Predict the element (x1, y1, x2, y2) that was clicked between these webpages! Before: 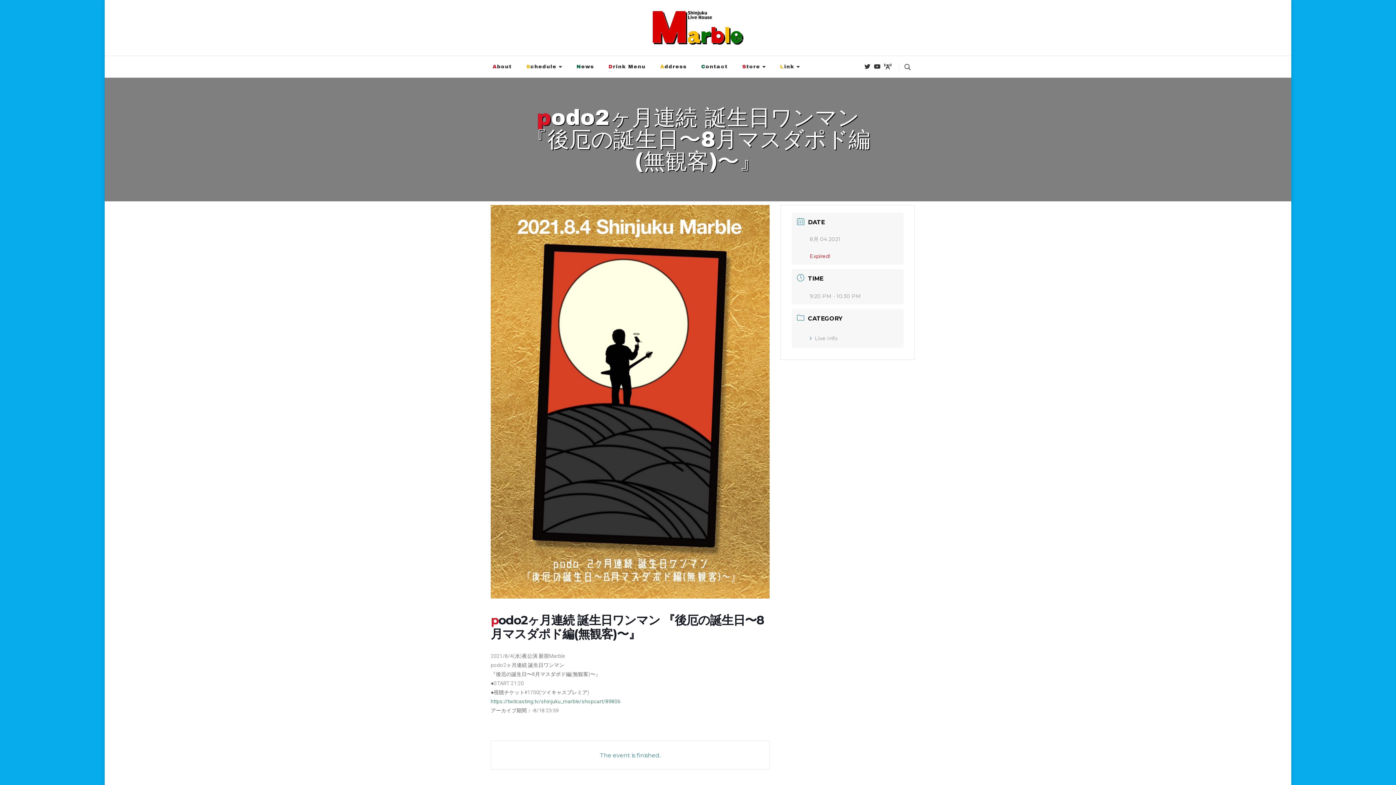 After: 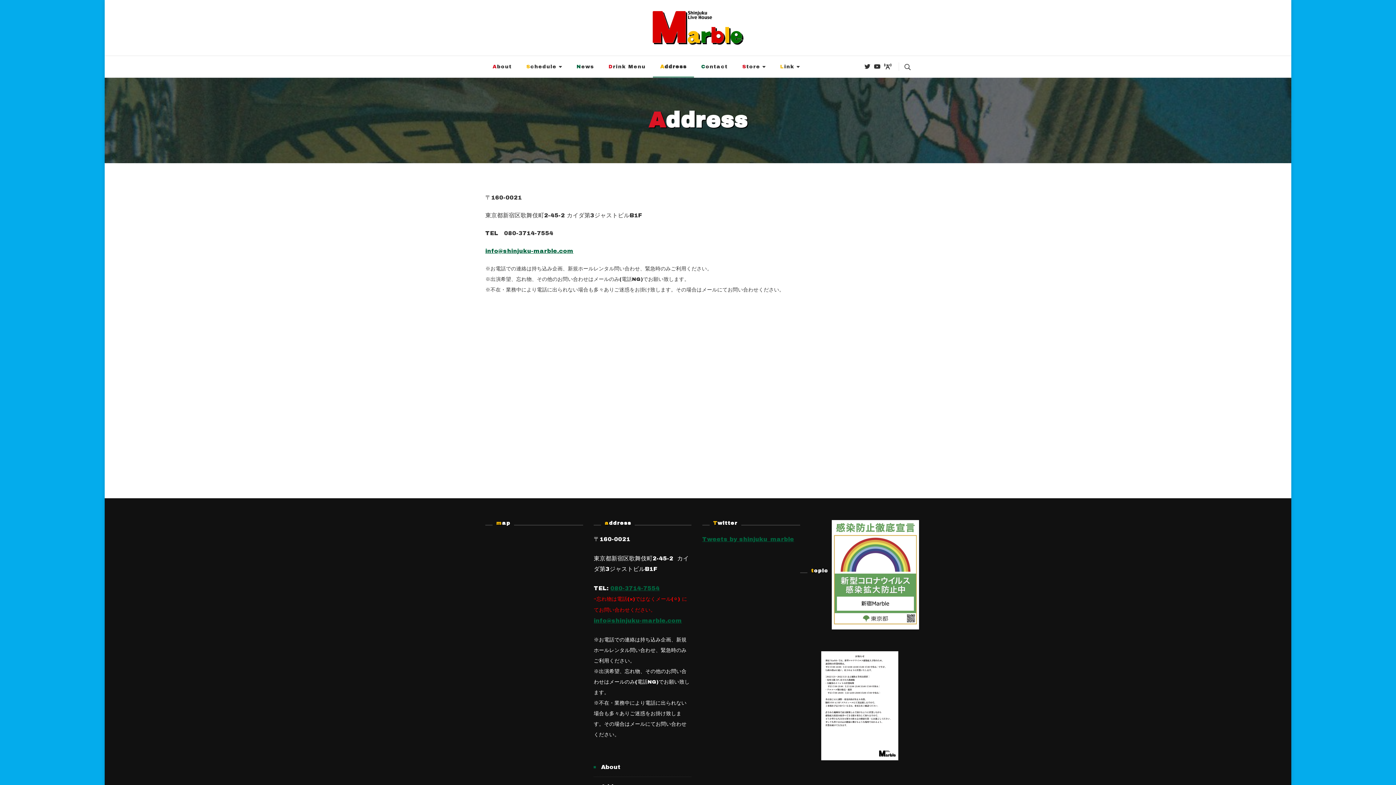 Action: bbox: (653, 56, 694, 77) label: Address